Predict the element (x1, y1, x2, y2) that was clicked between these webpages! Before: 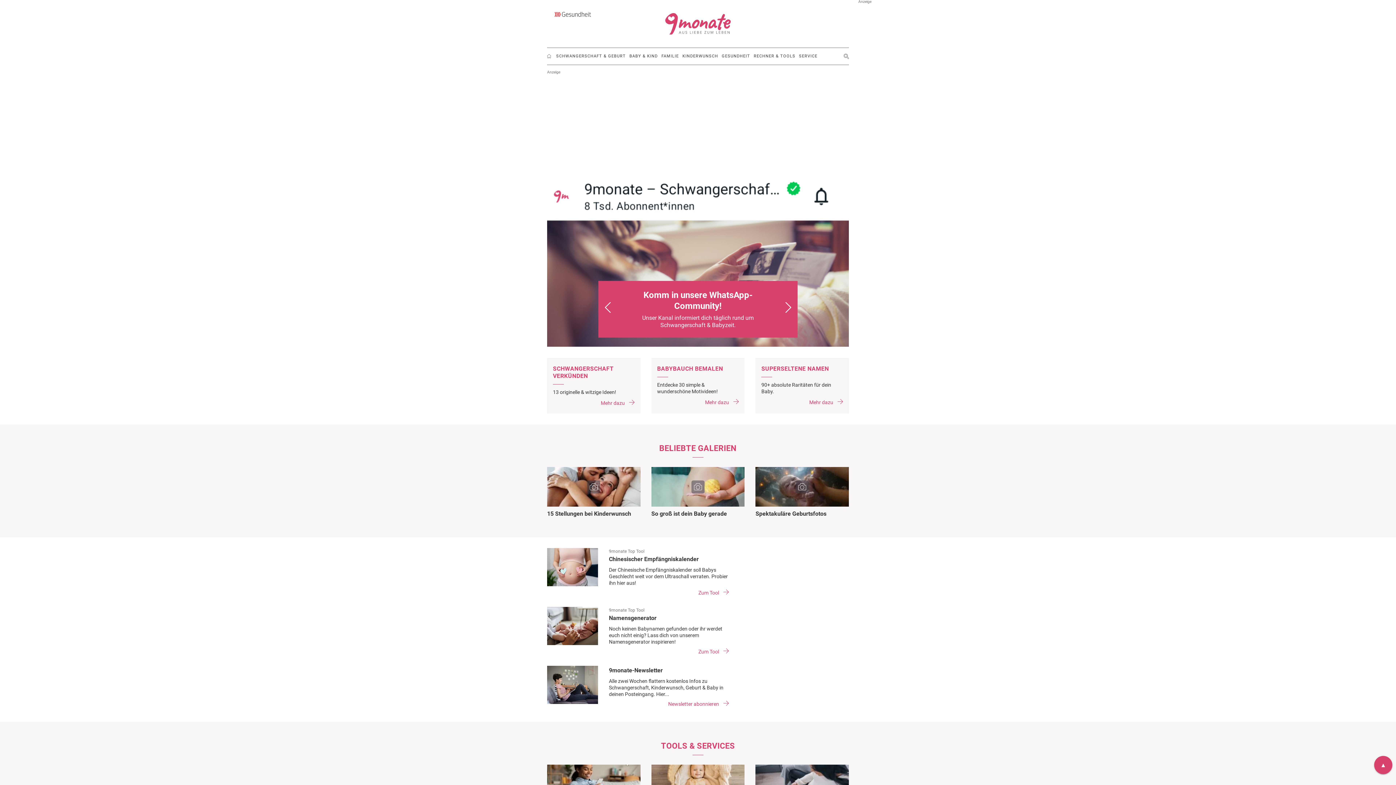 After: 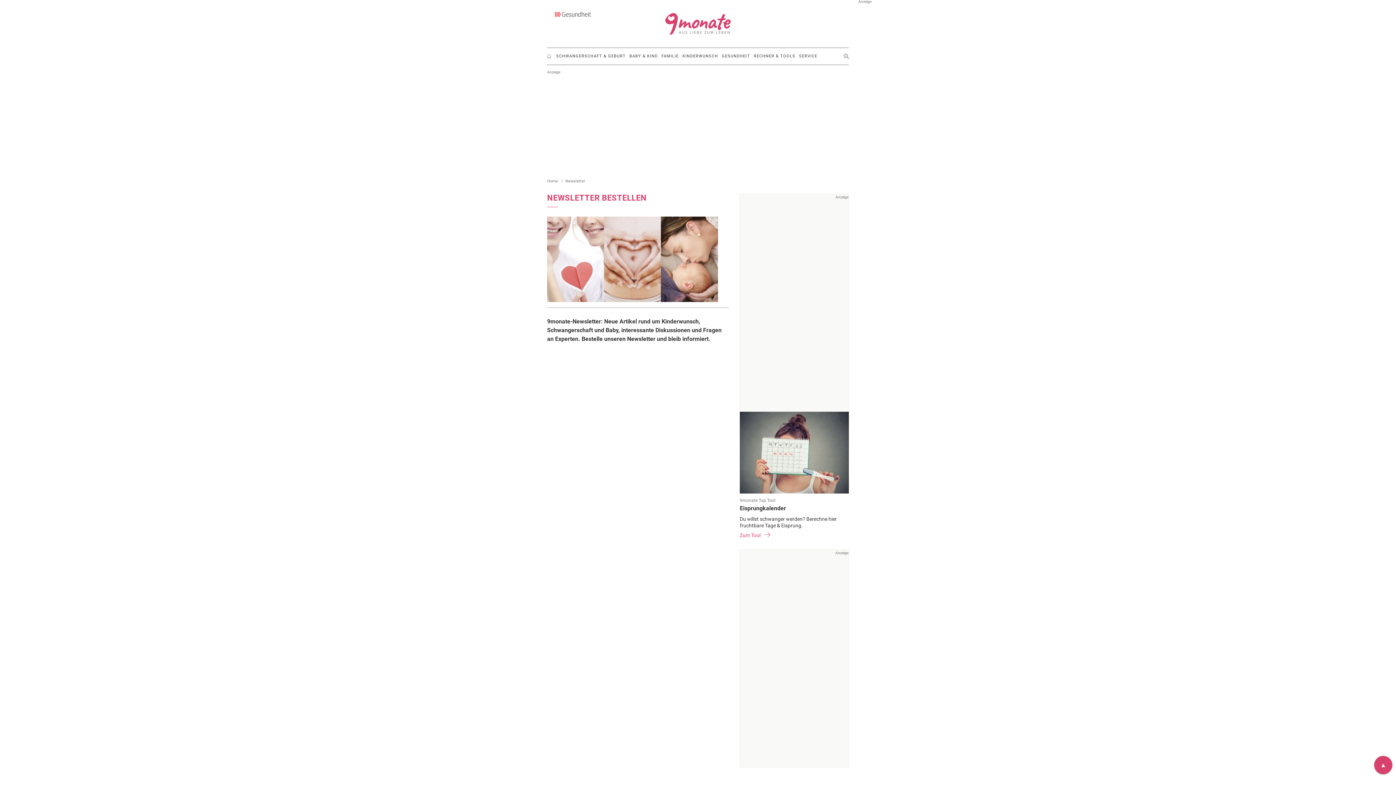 Action: bbox: (547, 666, 598, 704)